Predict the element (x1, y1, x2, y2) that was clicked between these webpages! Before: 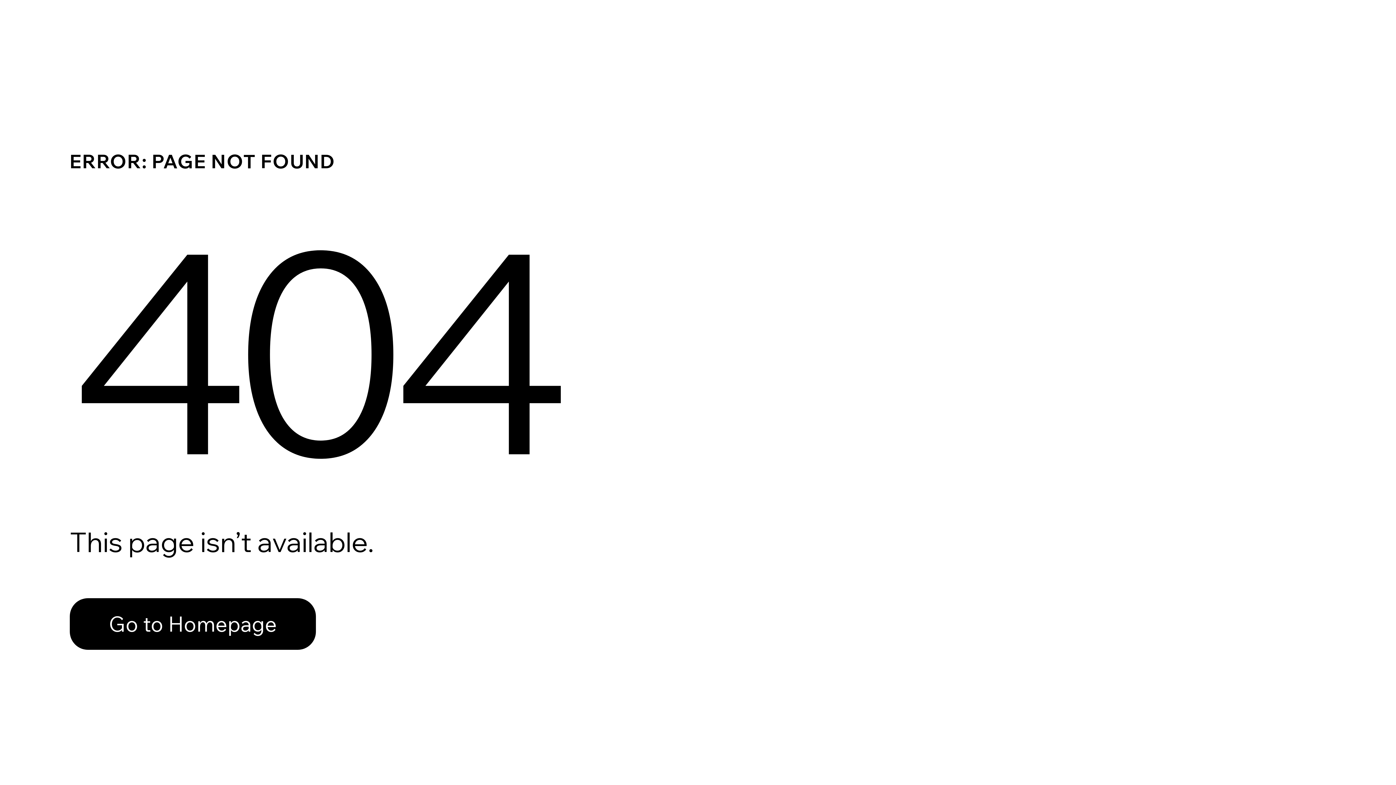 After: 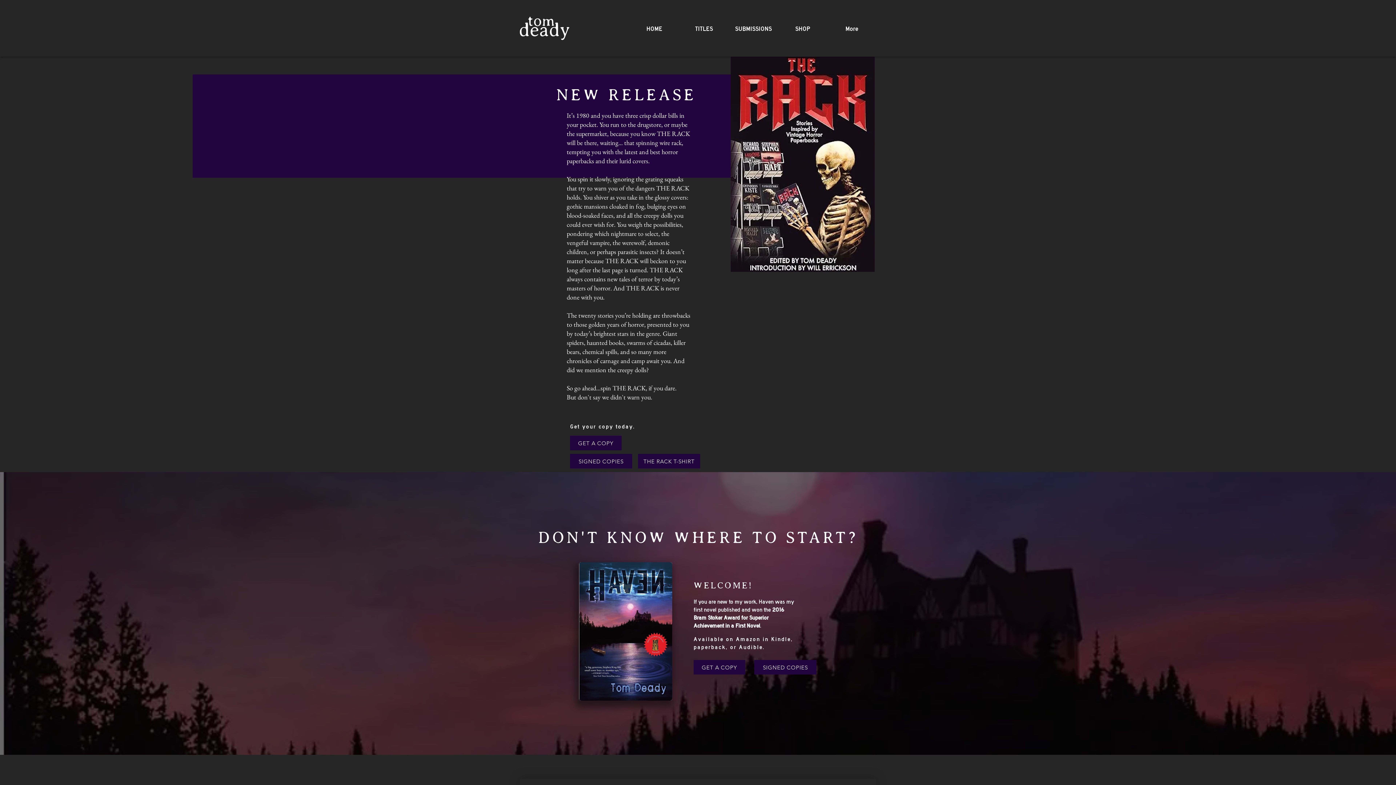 Action: bbox: (69, 598, 316, 650) label: Go to Homepage